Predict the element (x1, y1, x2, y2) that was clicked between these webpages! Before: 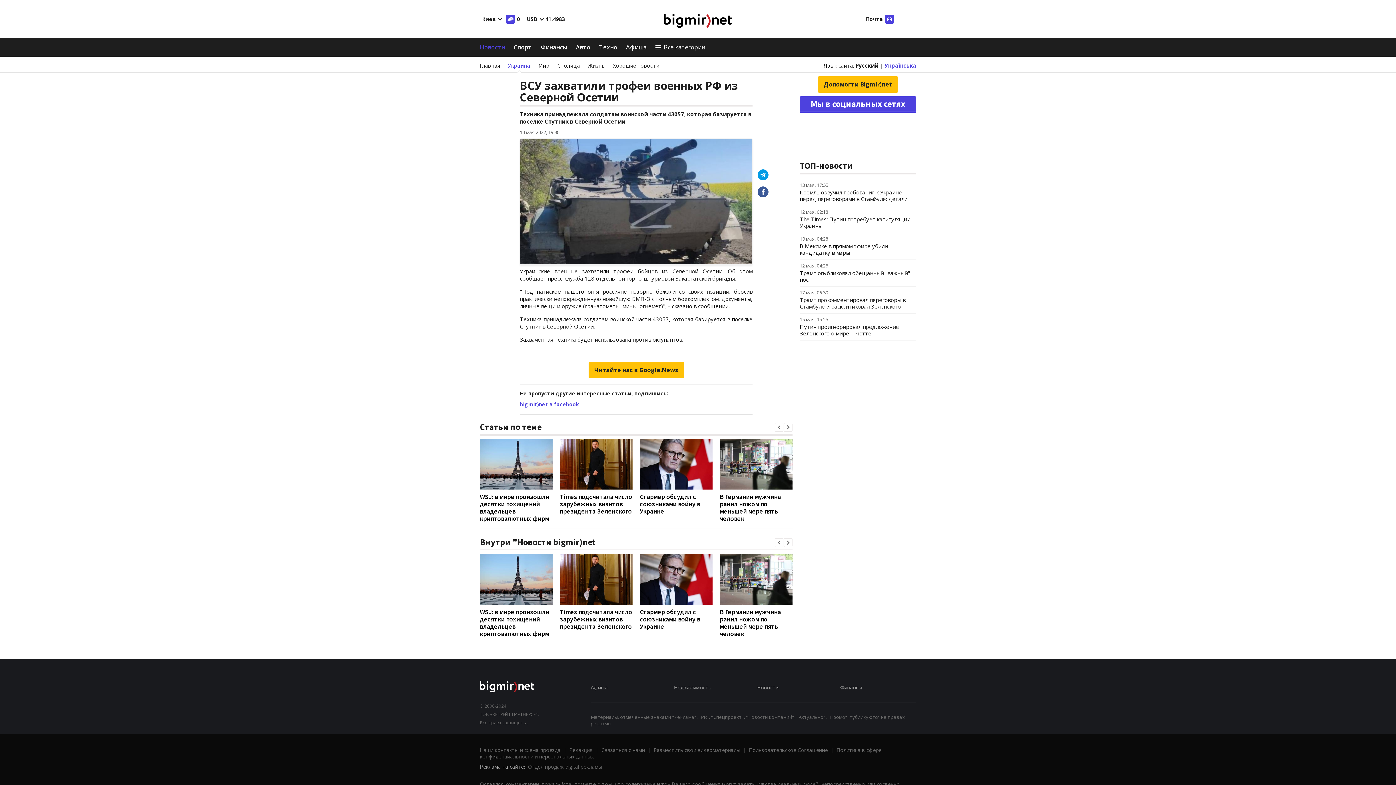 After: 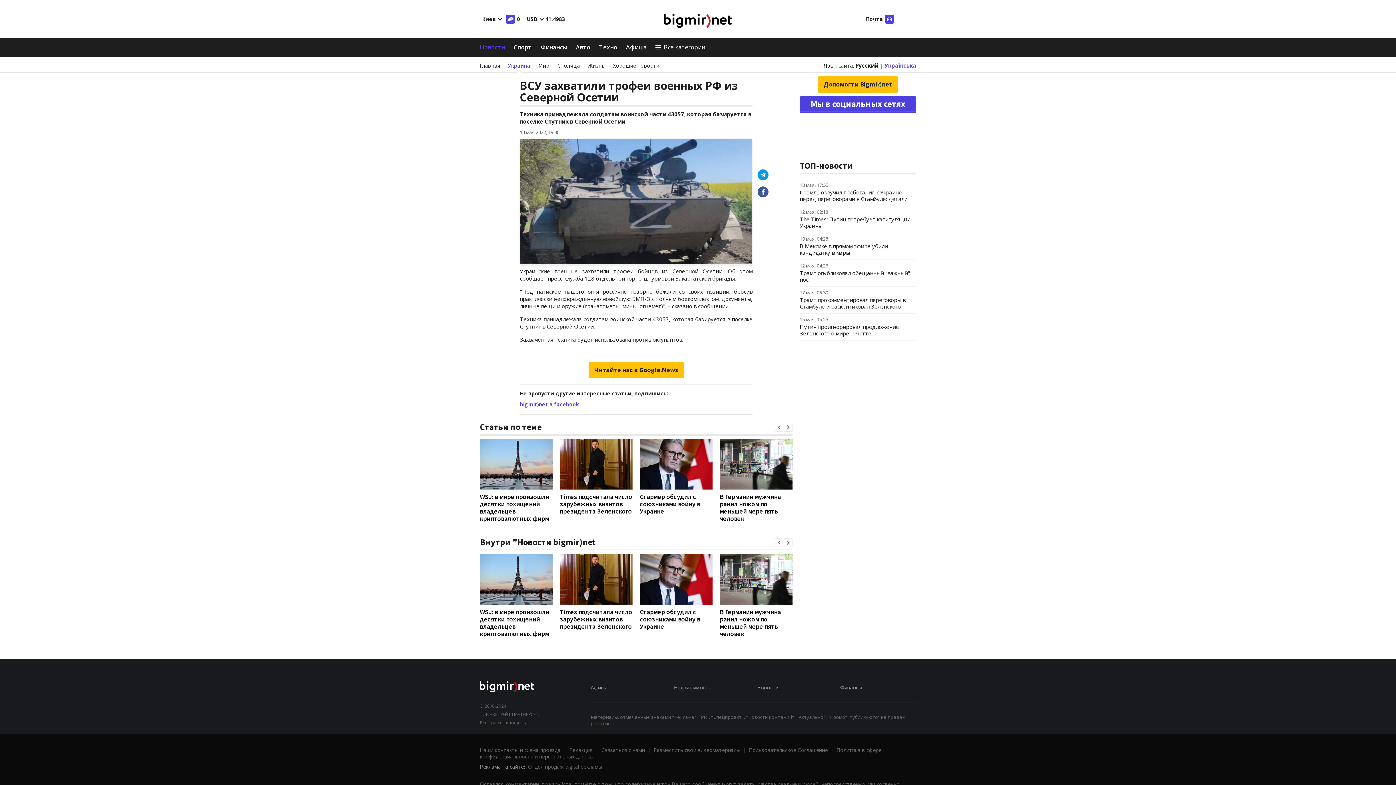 Action: label: 0 bbox: (504, 14, 520, 23)